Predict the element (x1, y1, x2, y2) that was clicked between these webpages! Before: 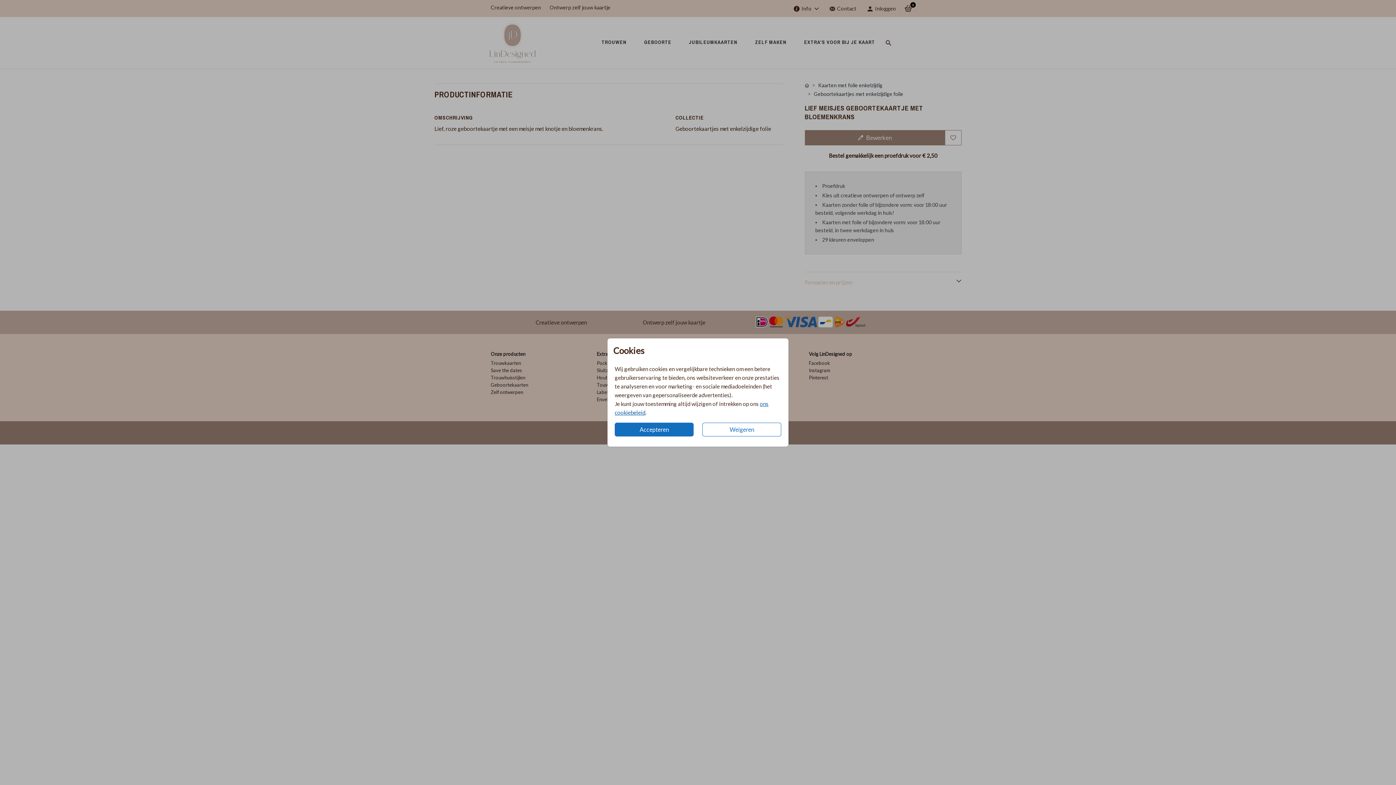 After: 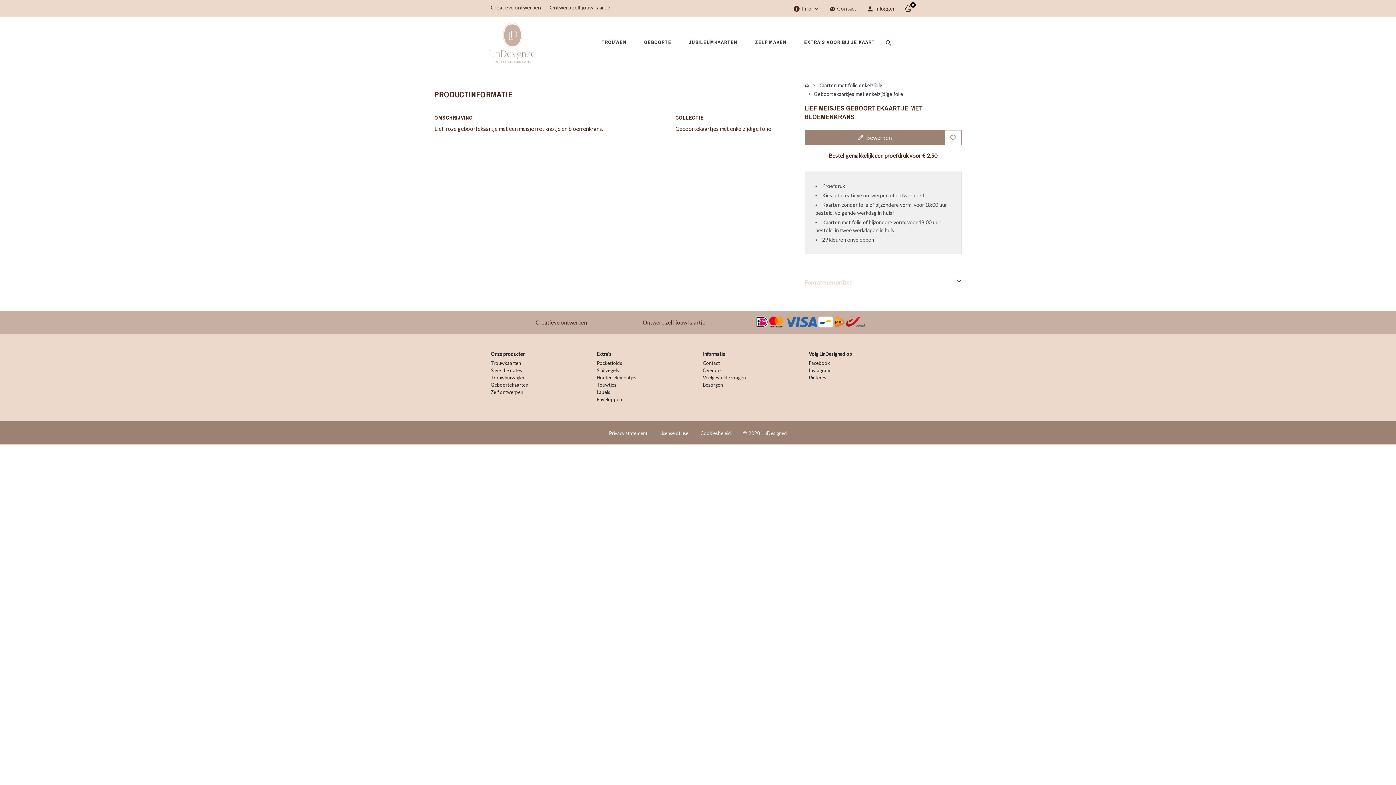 Action: bbox: (702, 422, 781, 436) label: Weigeren